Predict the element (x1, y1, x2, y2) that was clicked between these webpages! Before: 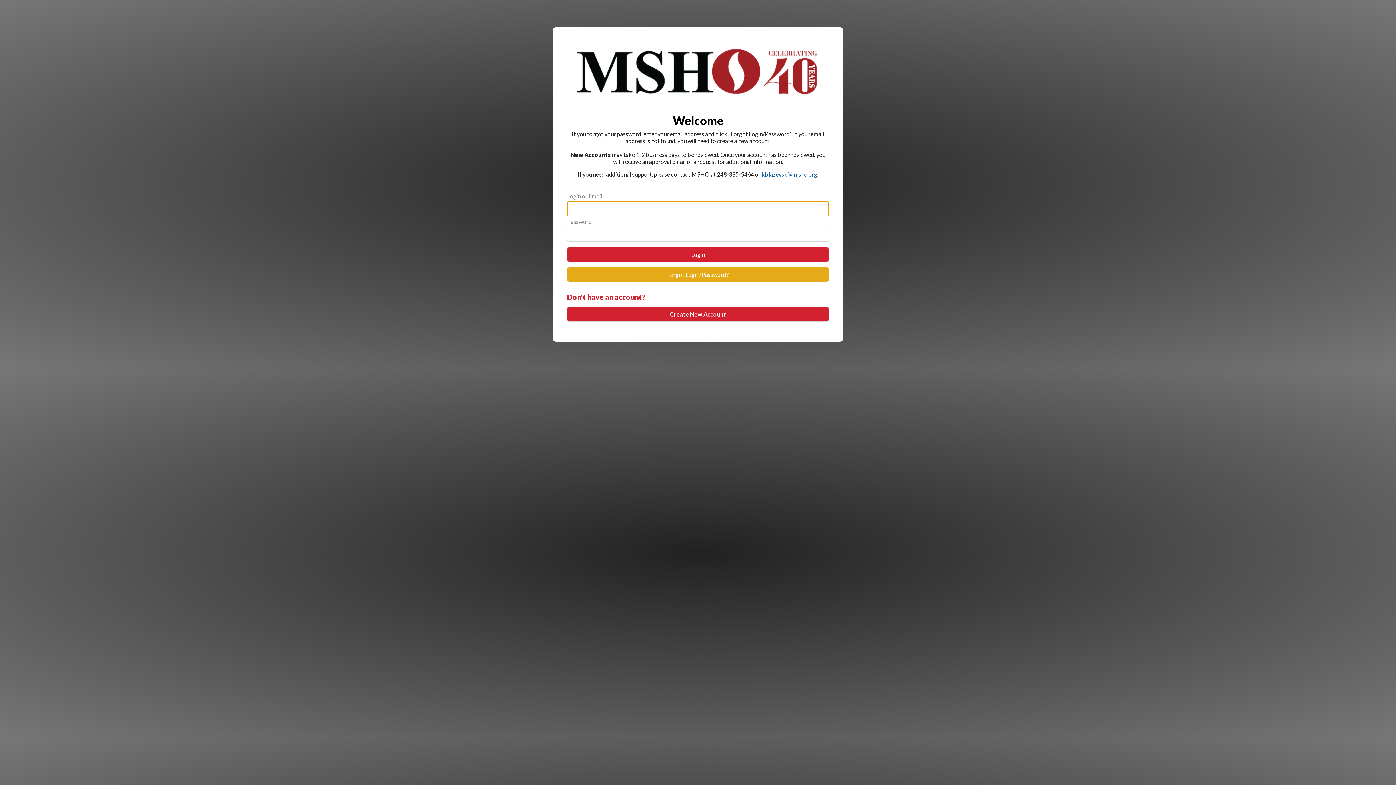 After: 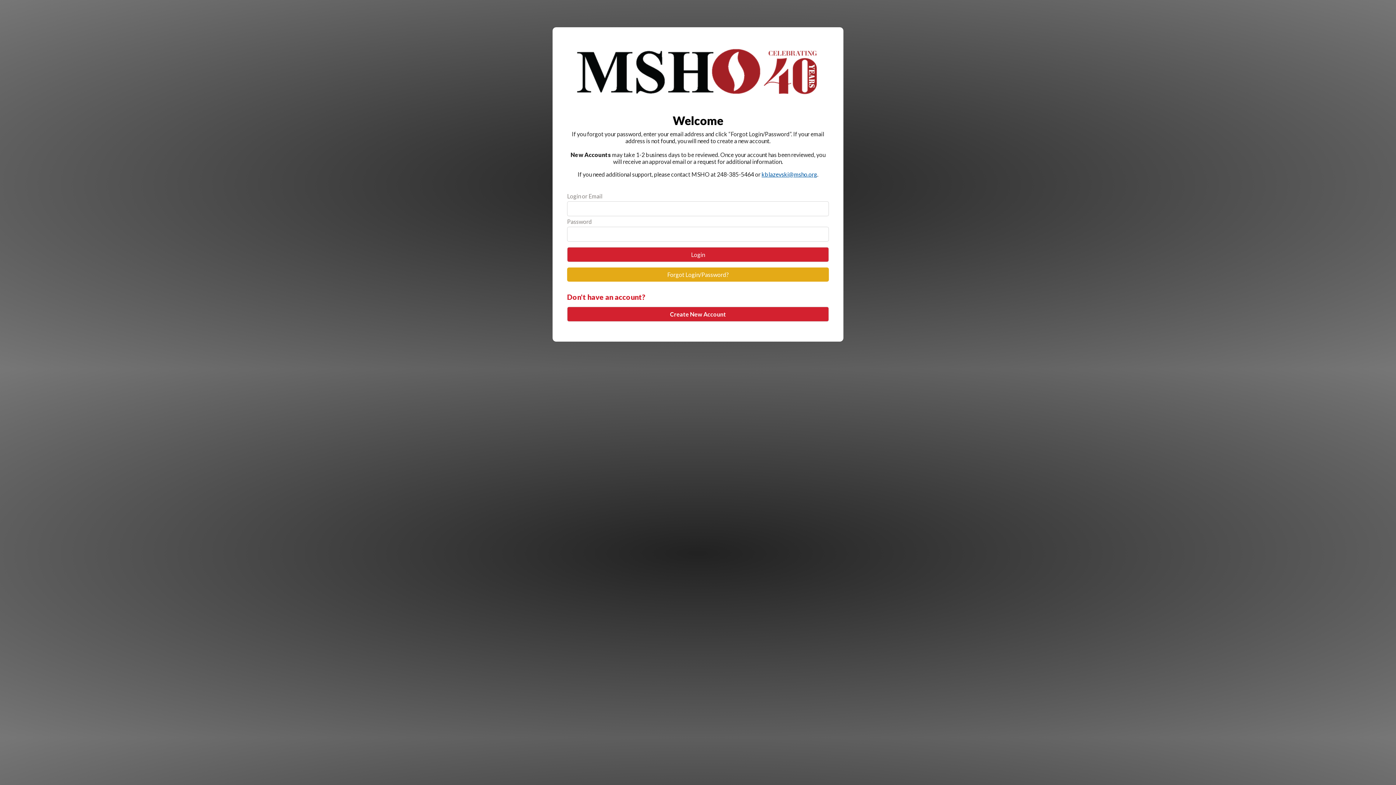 Action: label: kblazevski@msho.org bbox: (761, 170, 817, 177)